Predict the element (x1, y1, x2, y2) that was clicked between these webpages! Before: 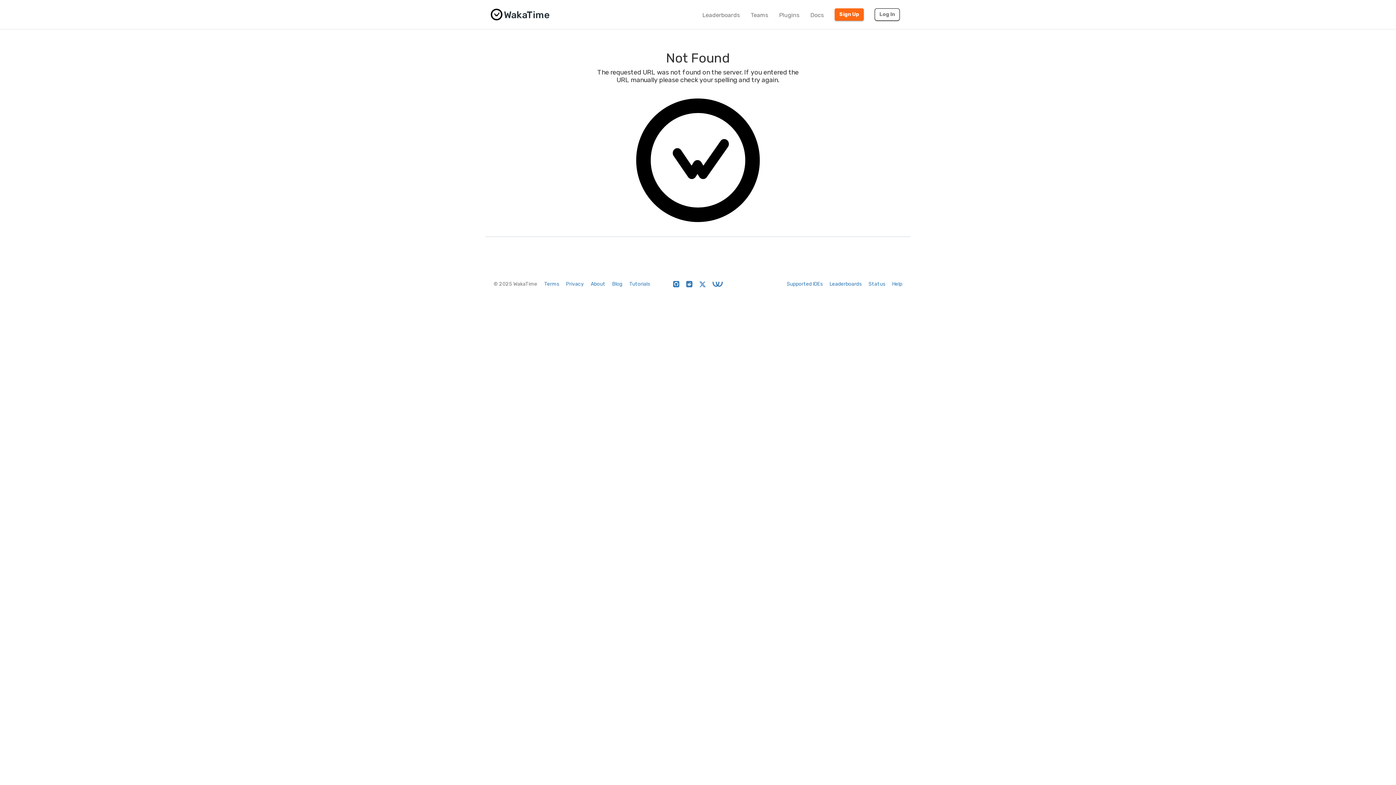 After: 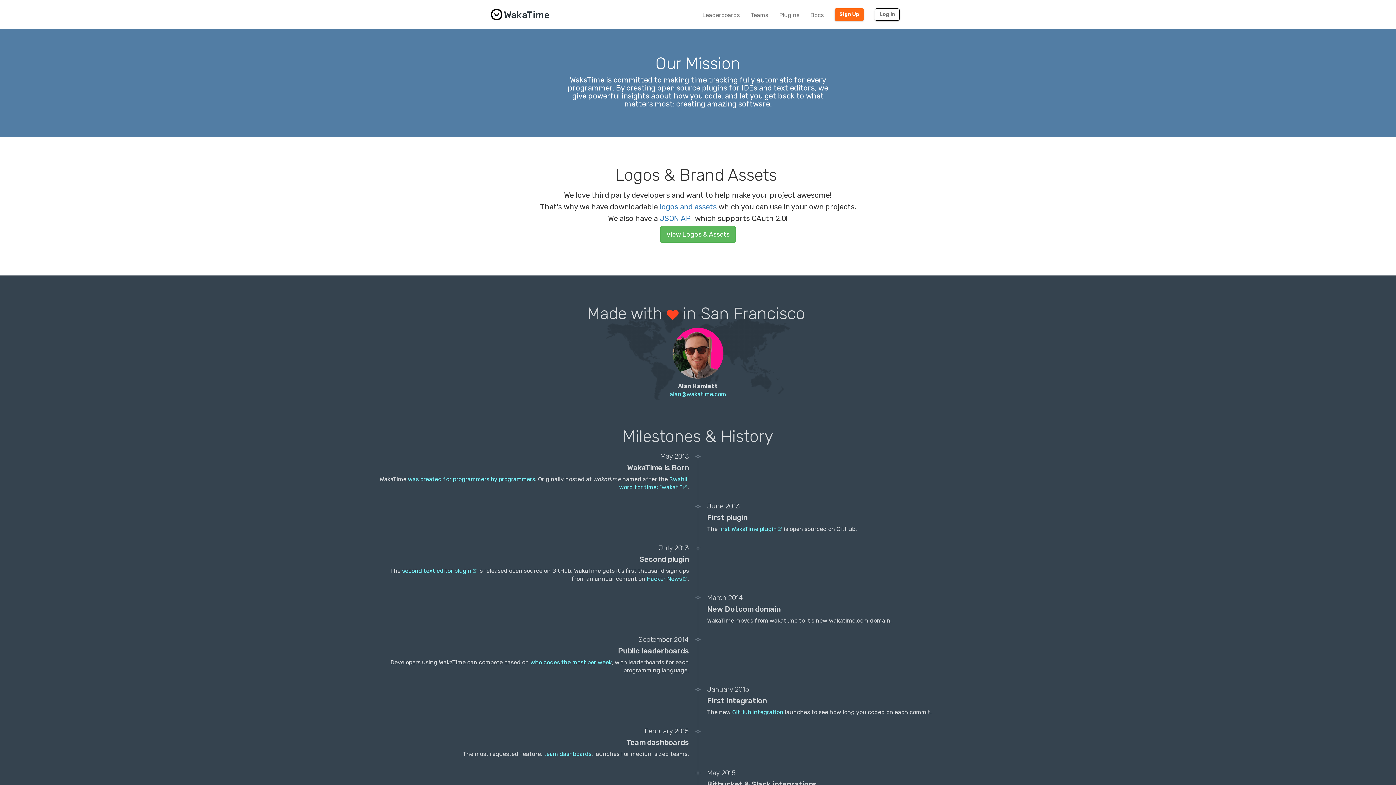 Action: label: About bbox: (590, 281, 605, 287)